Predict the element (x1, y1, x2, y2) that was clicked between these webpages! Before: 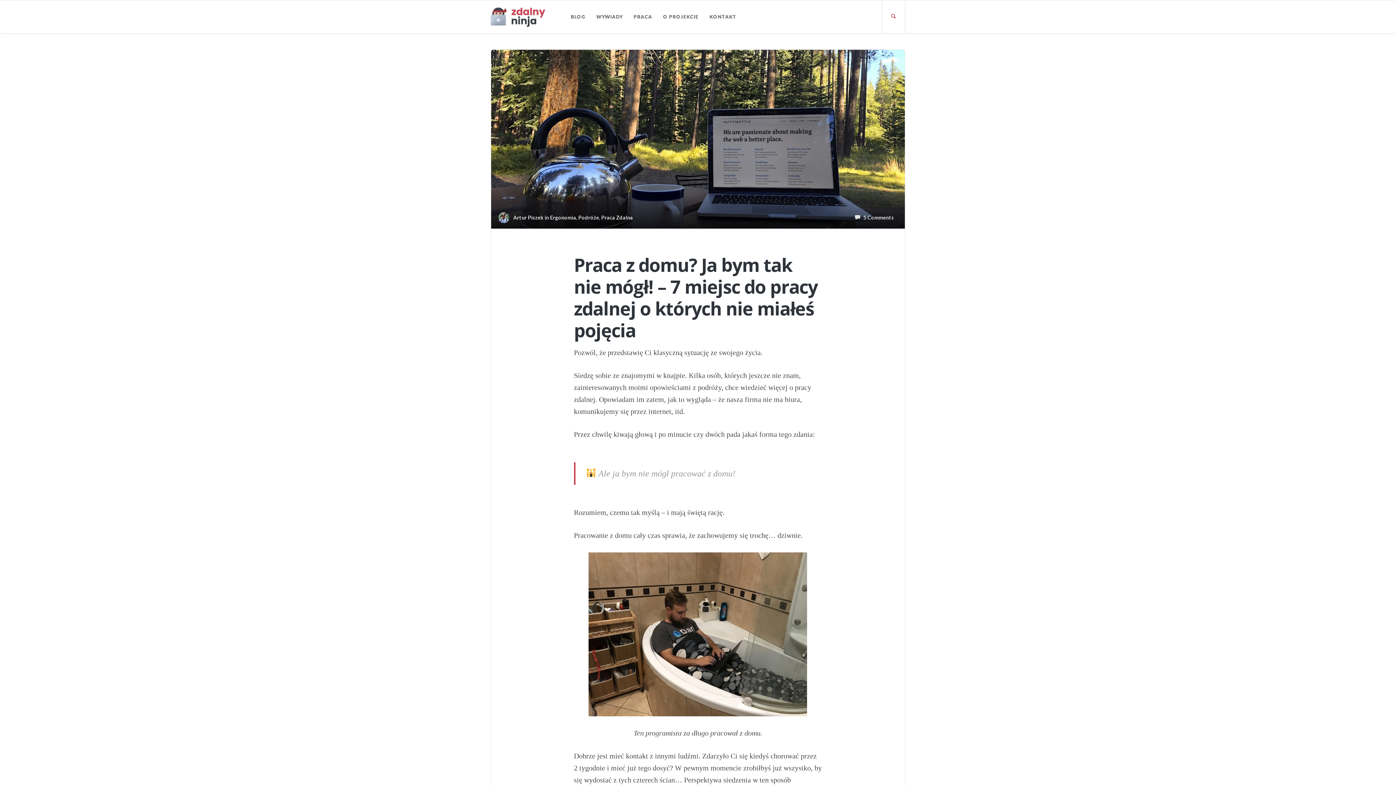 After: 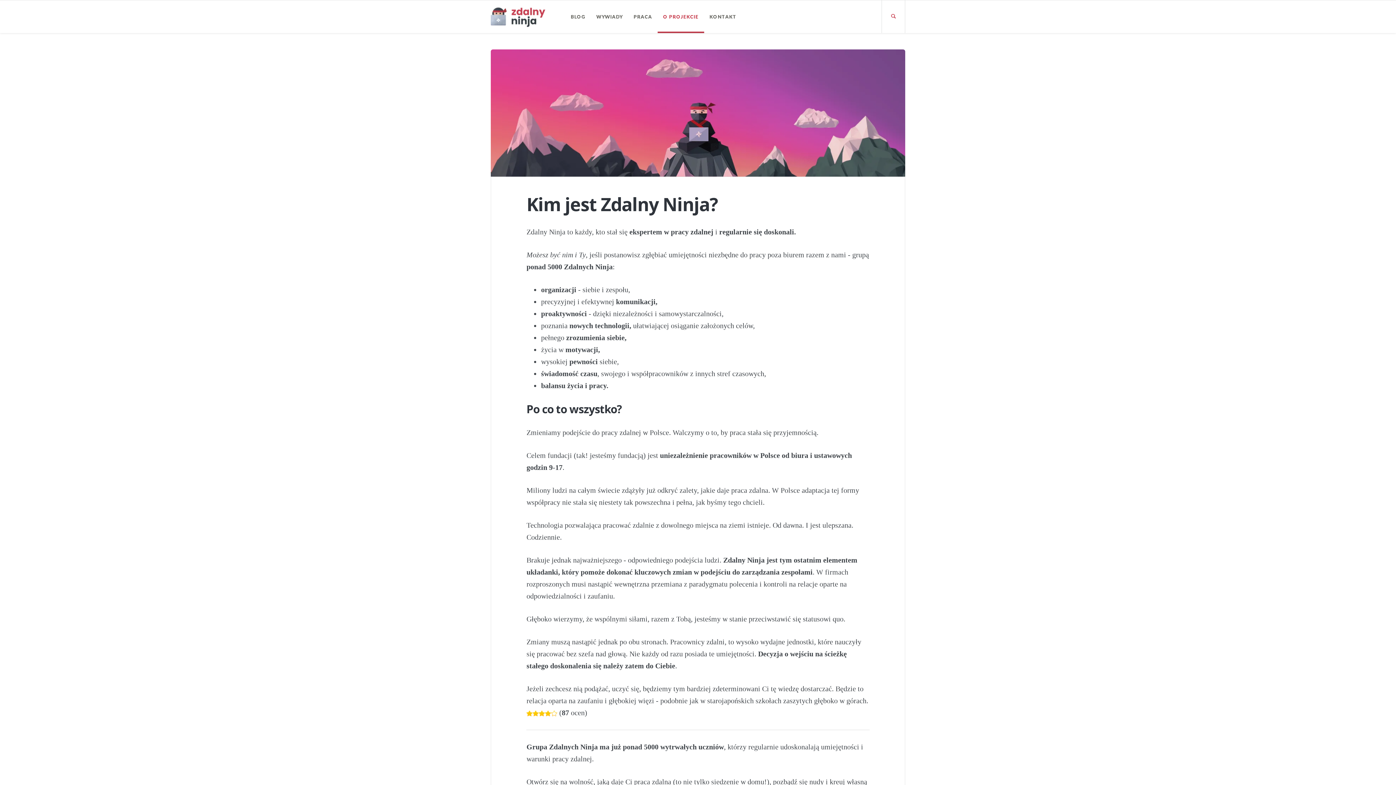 Action: bbox: (657, 0, 704, 33) label: O PROJEKCIE